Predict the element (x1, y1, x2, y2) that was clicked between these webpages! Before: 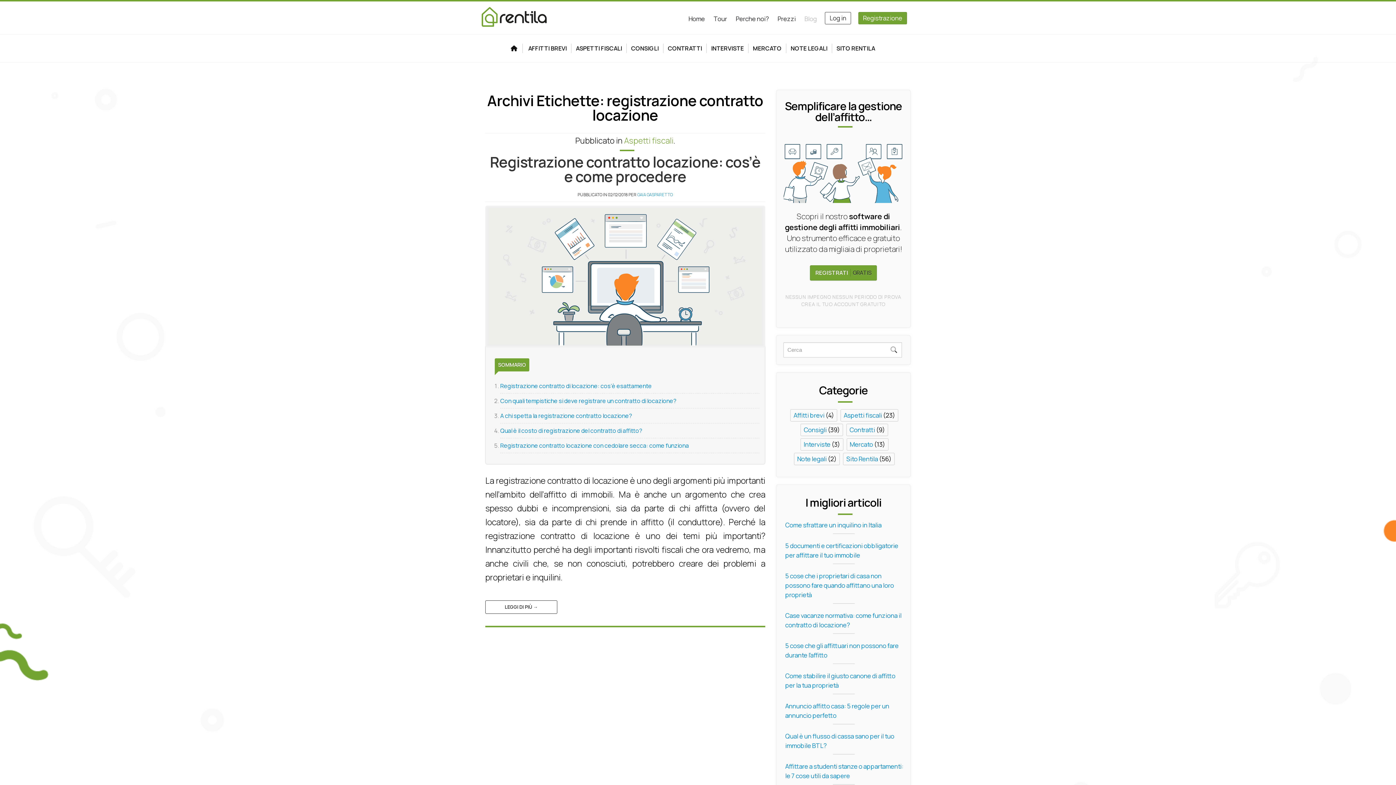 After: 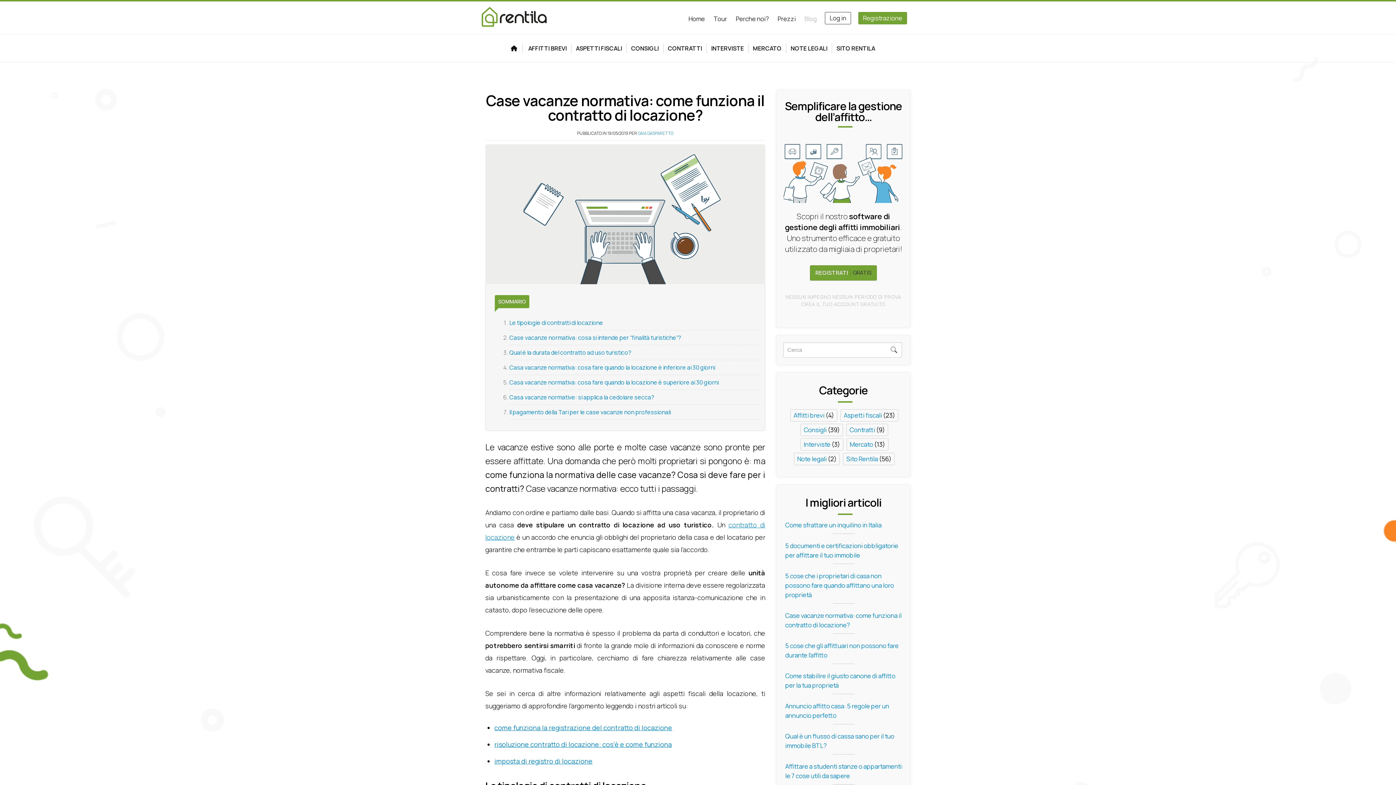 Action: bbox: (785, 611, 903, 630) label: Case vacanze normativa: come funziona il contratto di locazione?